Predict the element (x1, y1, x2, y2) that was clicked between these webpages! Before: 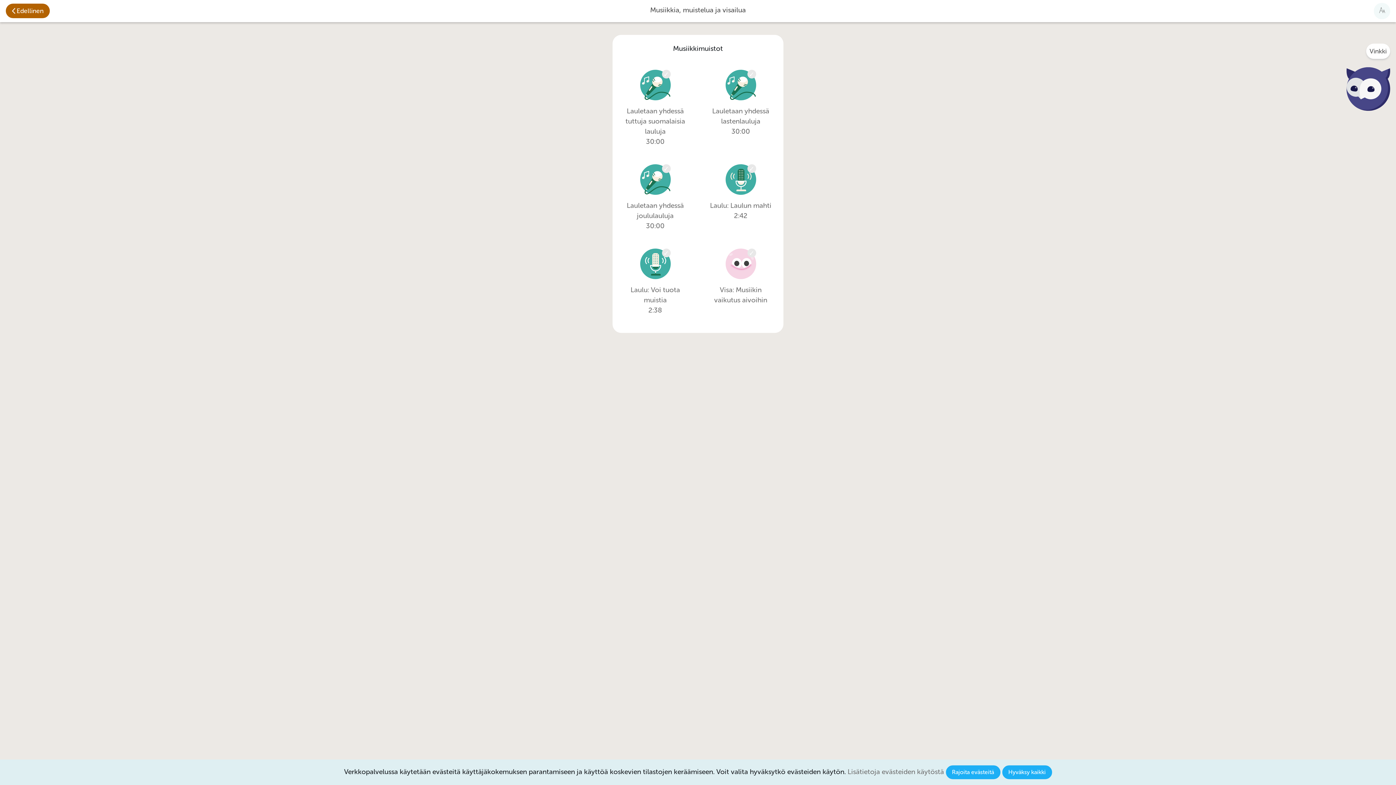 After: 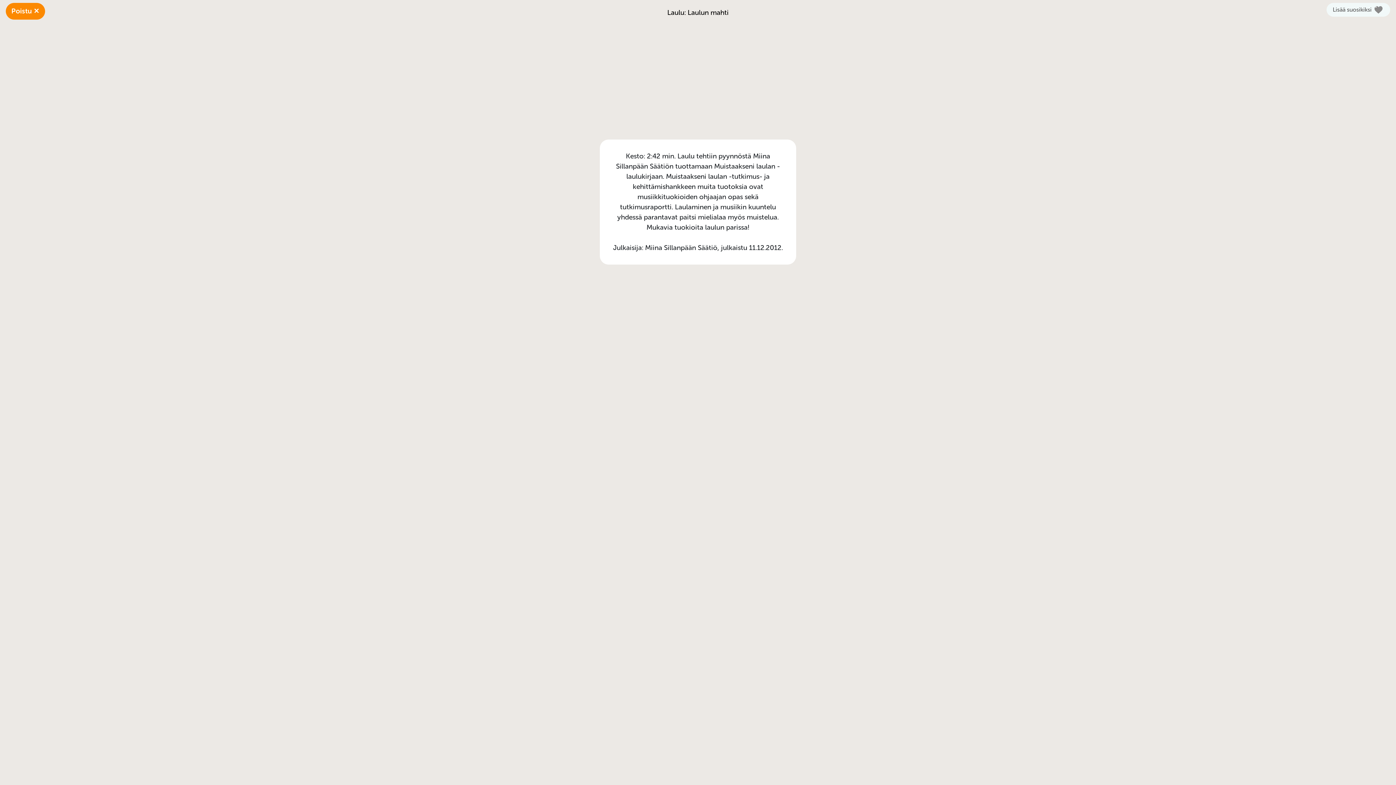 Action: label: Laulu: Laulun mahti
2:42 bbox: (709, 164, 772, 221)